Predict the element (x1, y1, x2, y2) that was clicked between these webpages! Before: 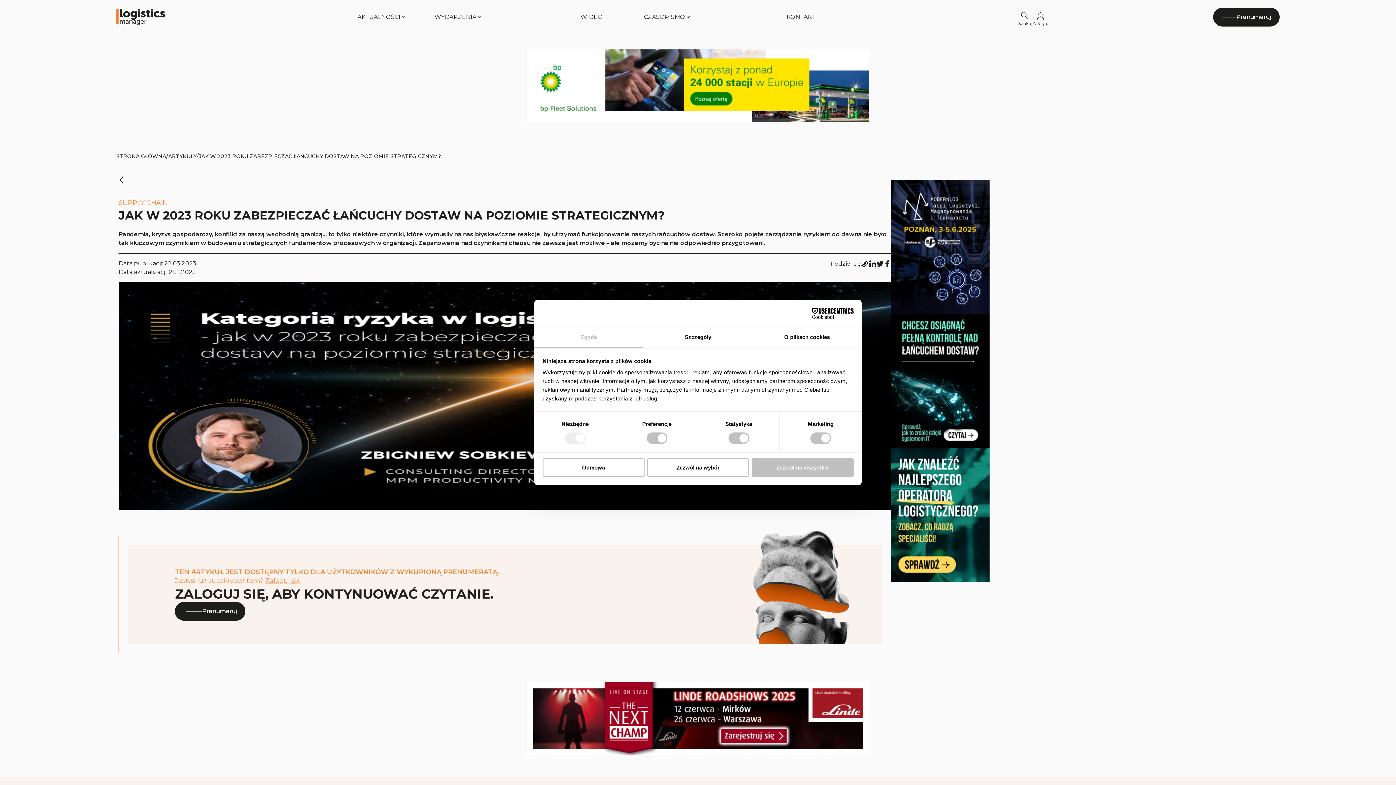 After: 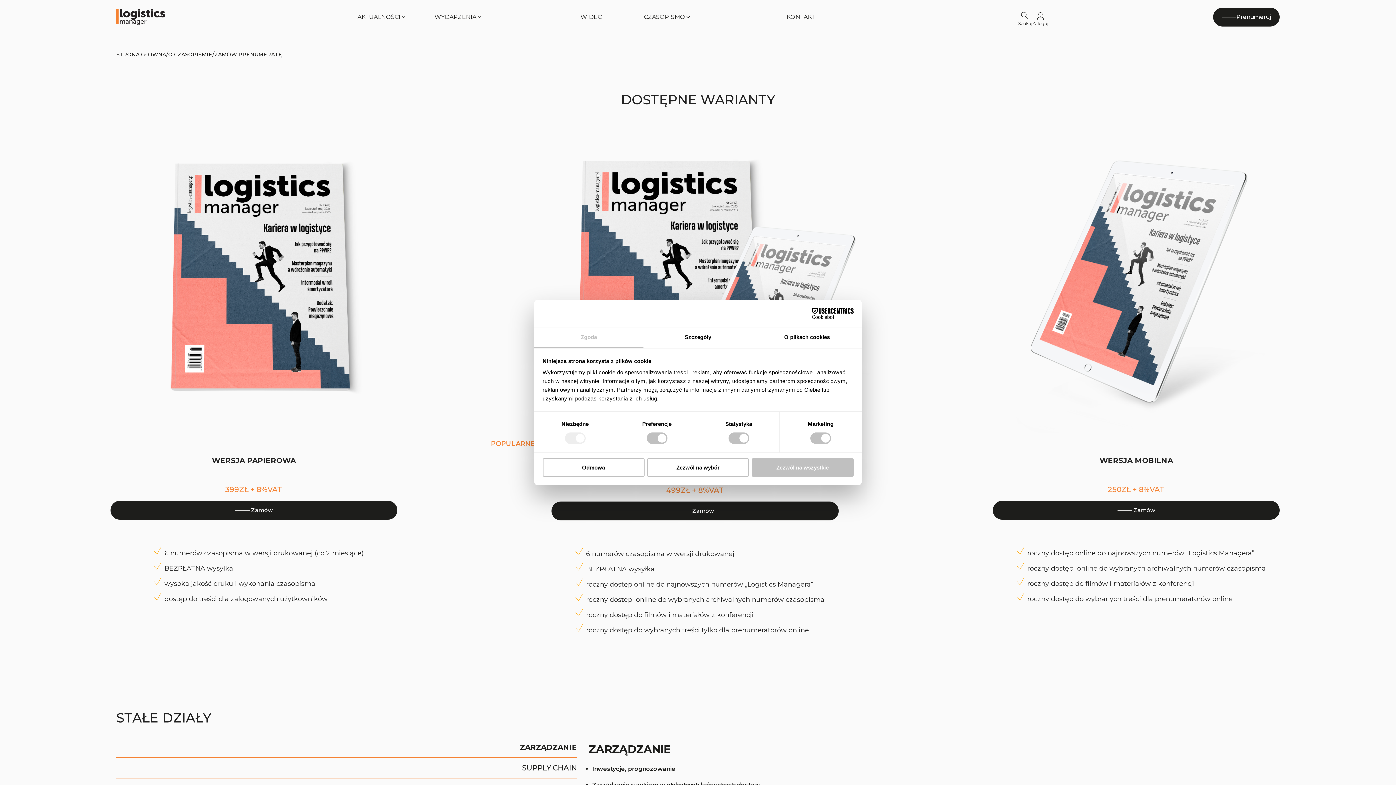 Action: label: Prenumeruj bbox: (175, 602, 245, 621)